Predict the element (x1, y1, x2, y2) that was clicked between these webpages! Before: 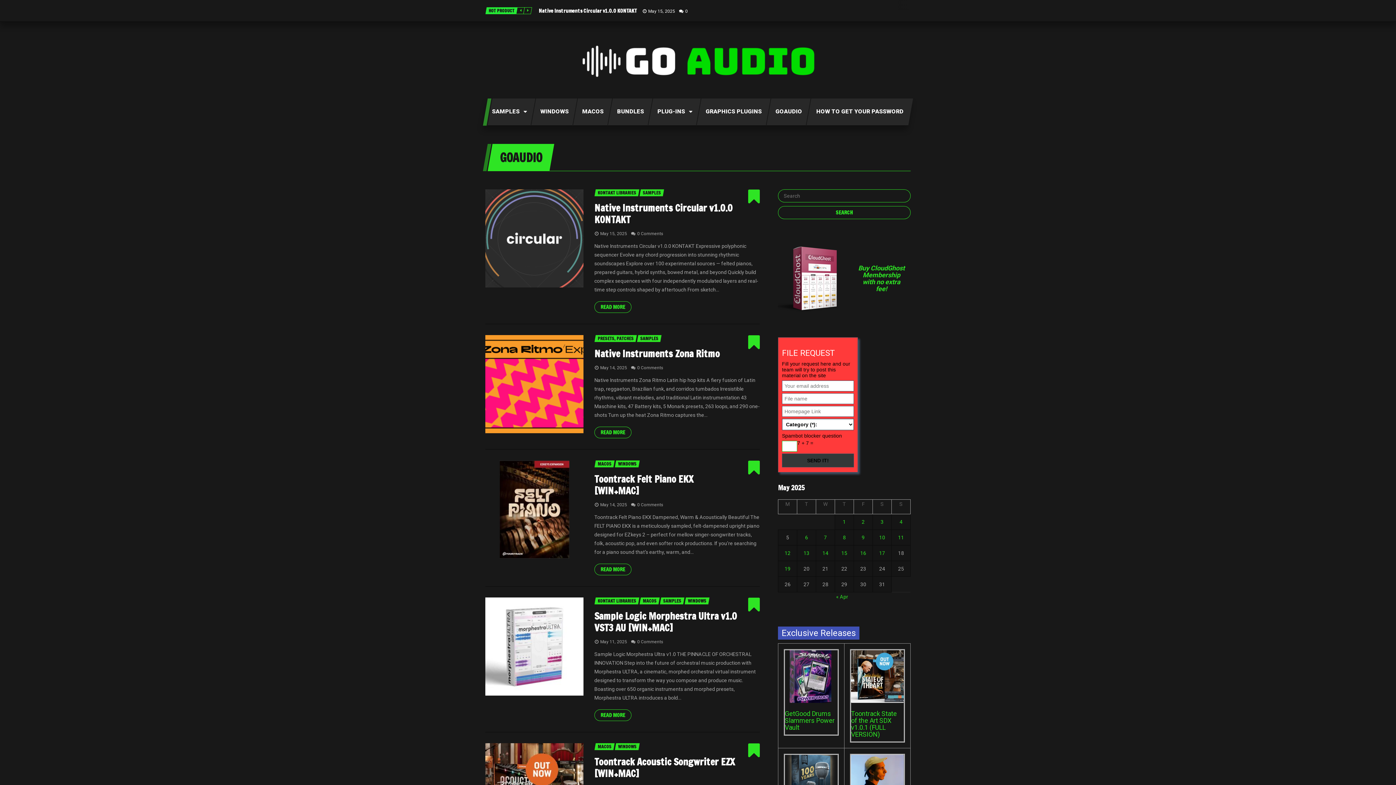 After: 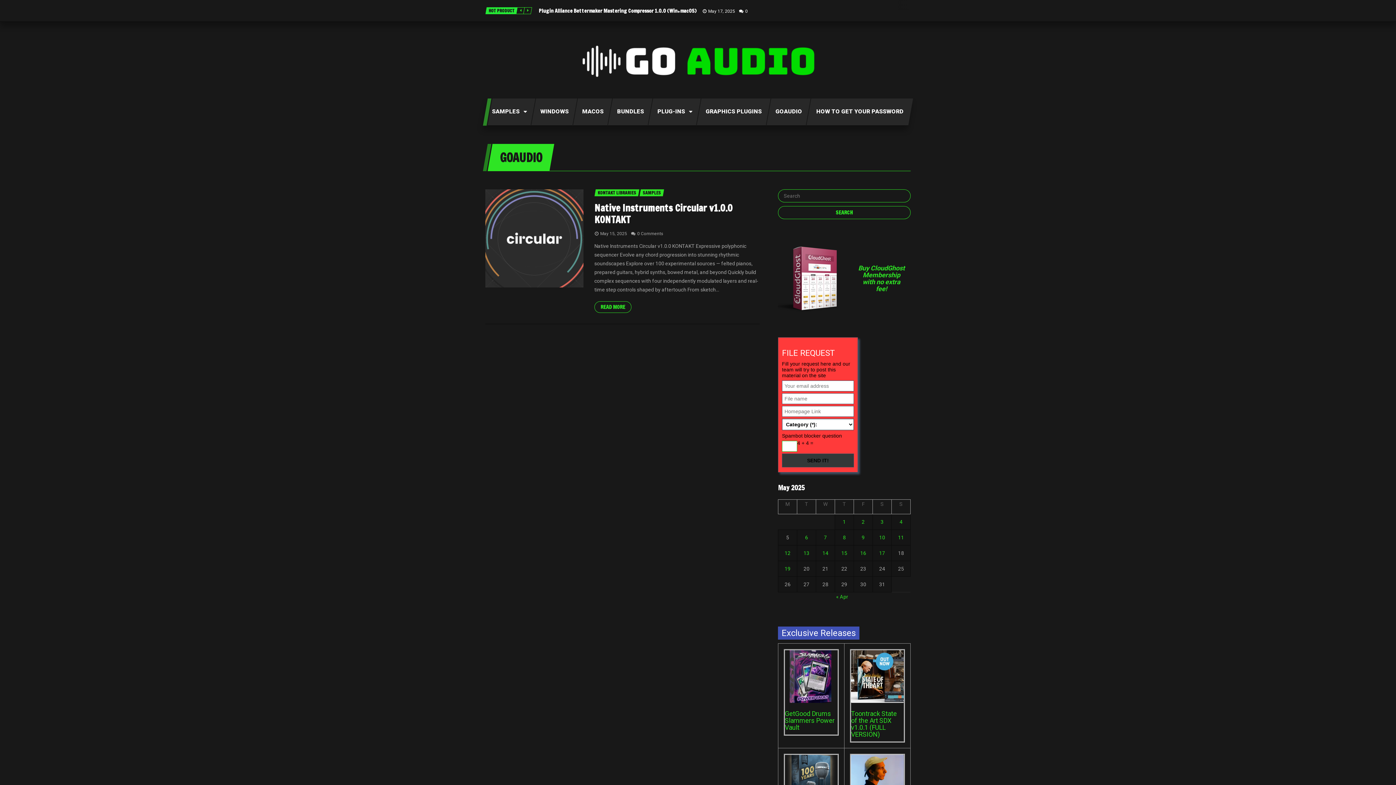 Action: label: May 15, 2025 bbox: (594, 231, 627, 236)